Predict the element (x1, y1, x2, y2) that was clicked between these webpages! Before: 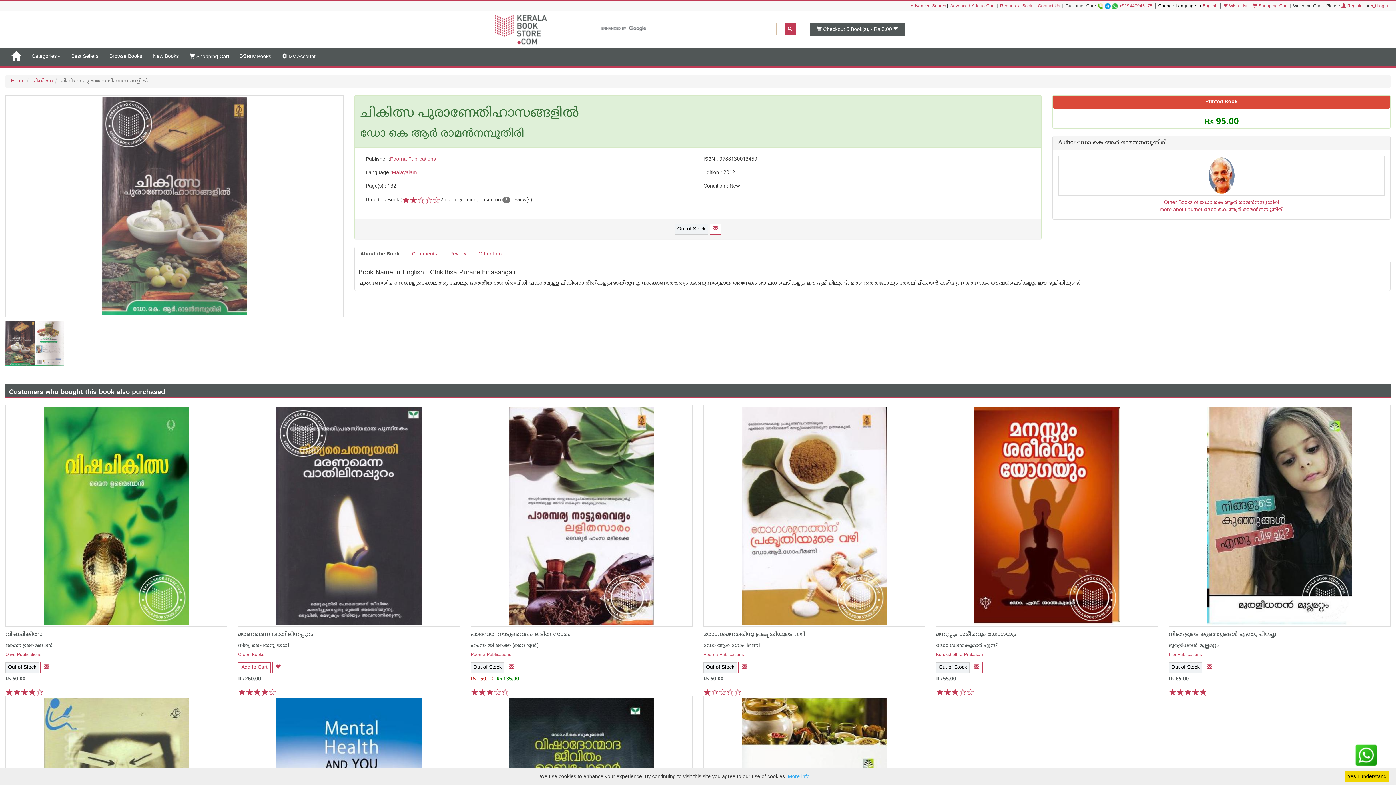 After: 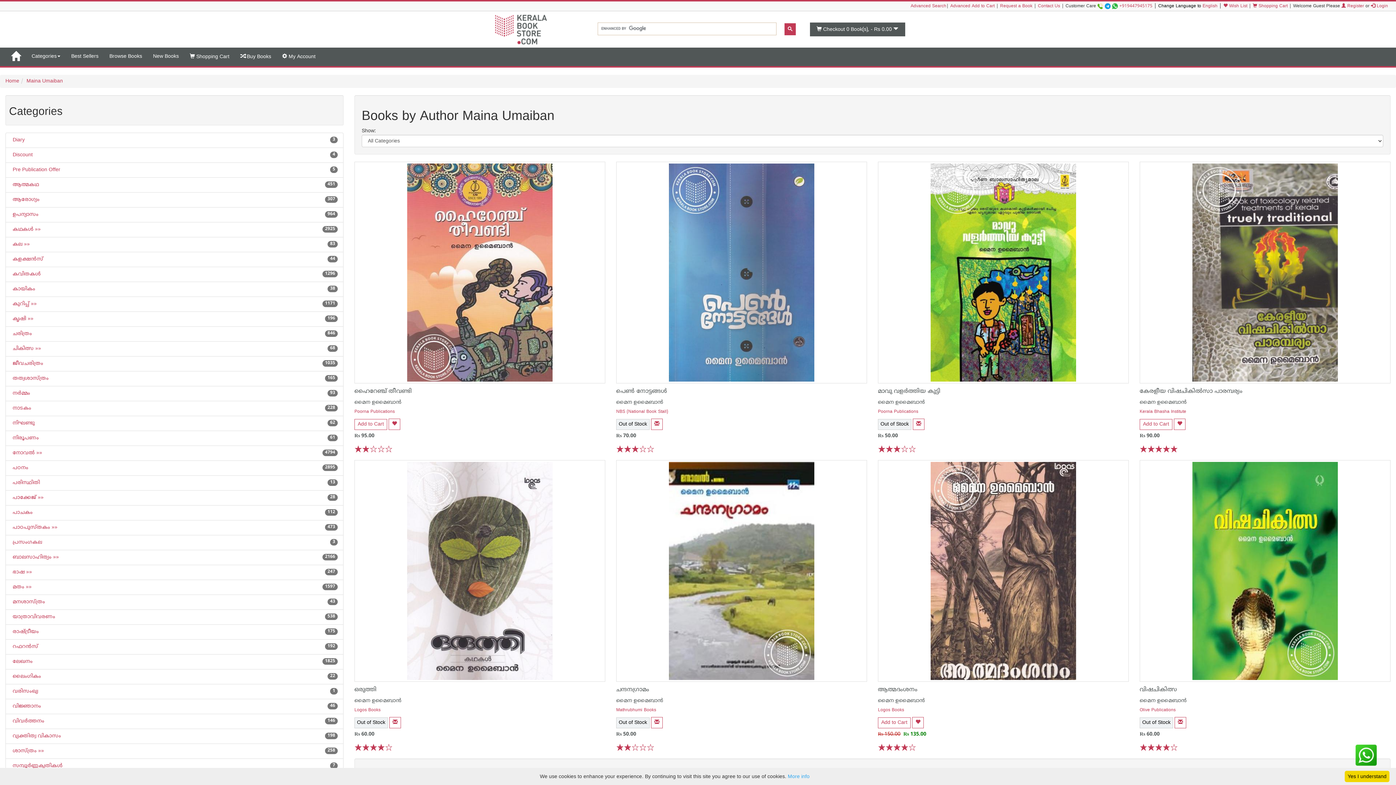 Action: label: The Author of this book is മൈന ഉമൈബാന്‍. Click on this link to see all books written by the Author bbox: (5, 642, 52, 649)